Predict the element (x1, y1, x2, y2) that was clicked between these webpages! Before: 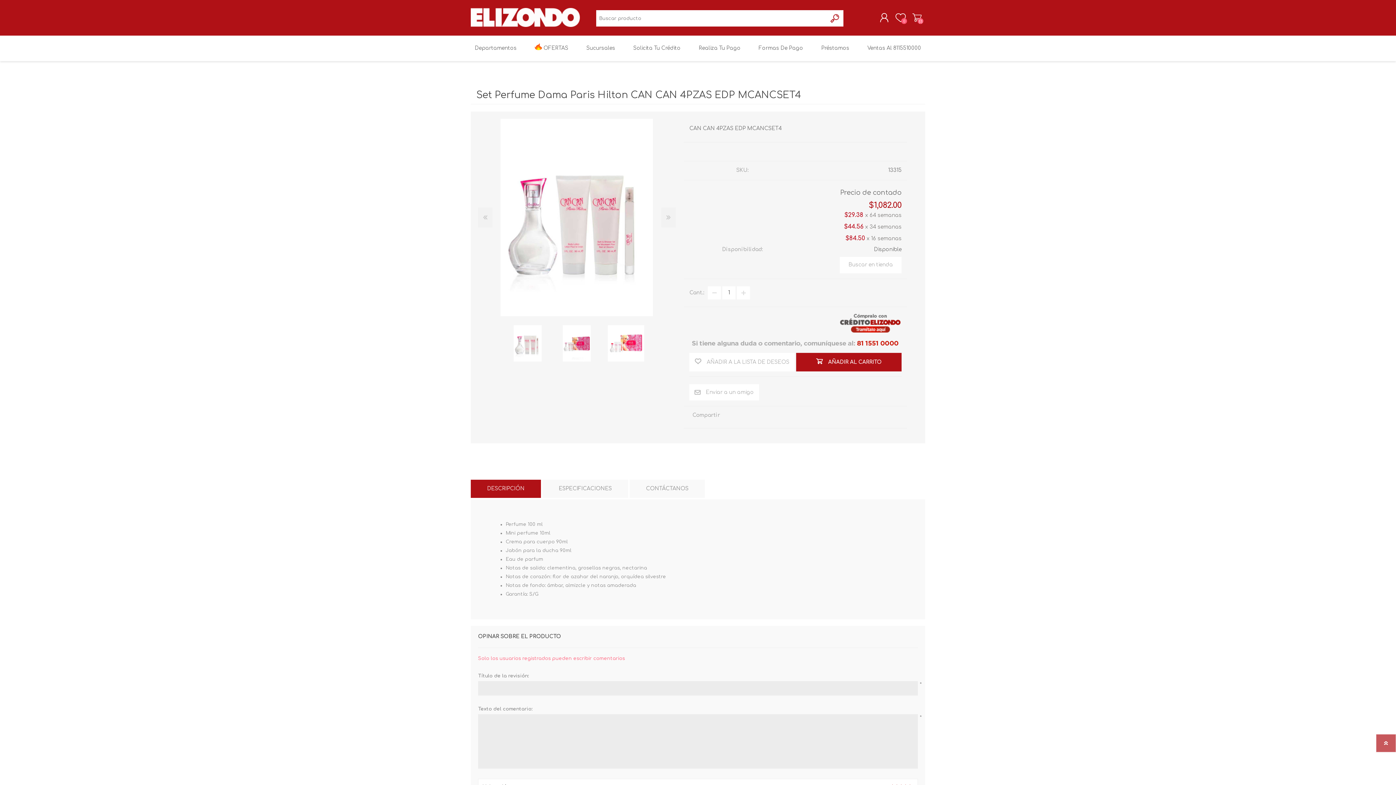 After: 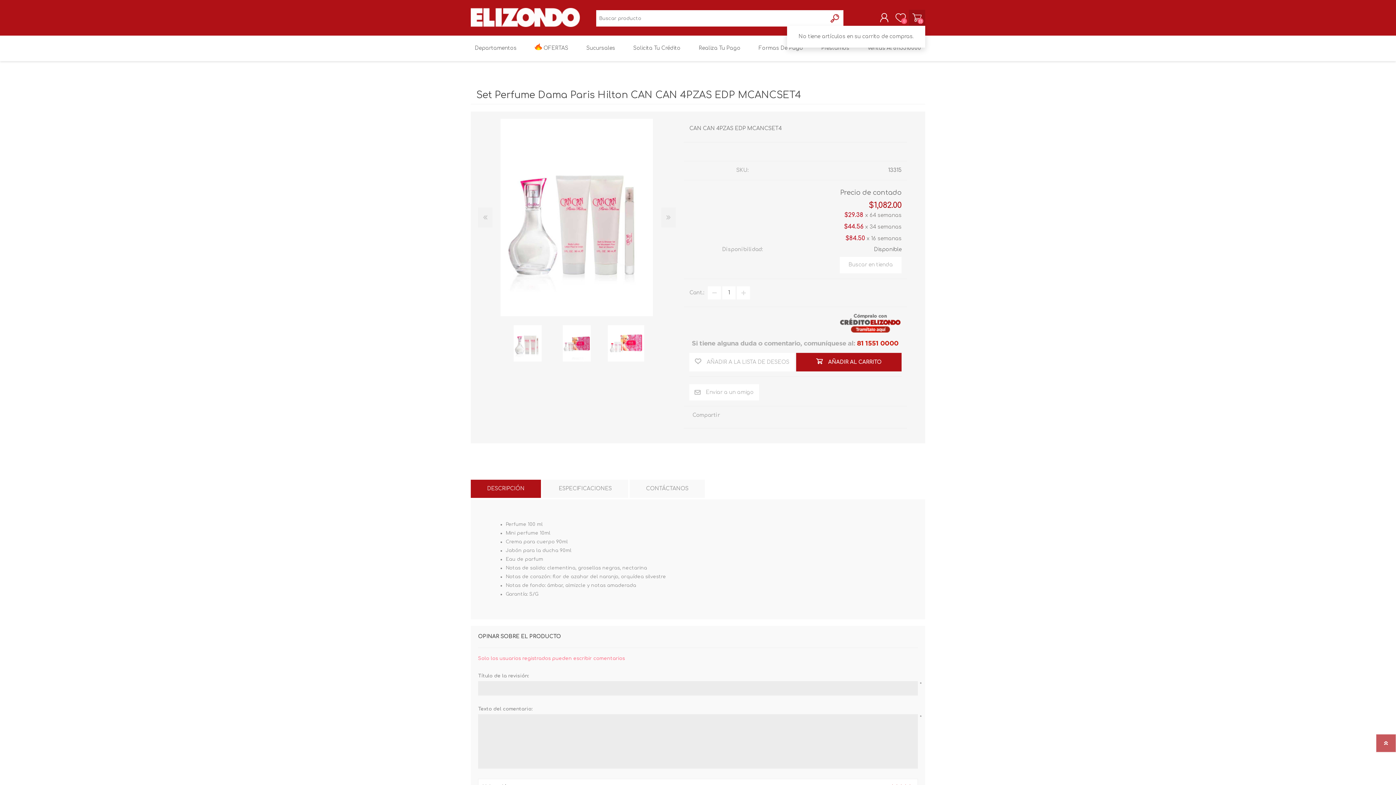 Action: label: Carrito de compras bbox: (909, 9, 925, 25)